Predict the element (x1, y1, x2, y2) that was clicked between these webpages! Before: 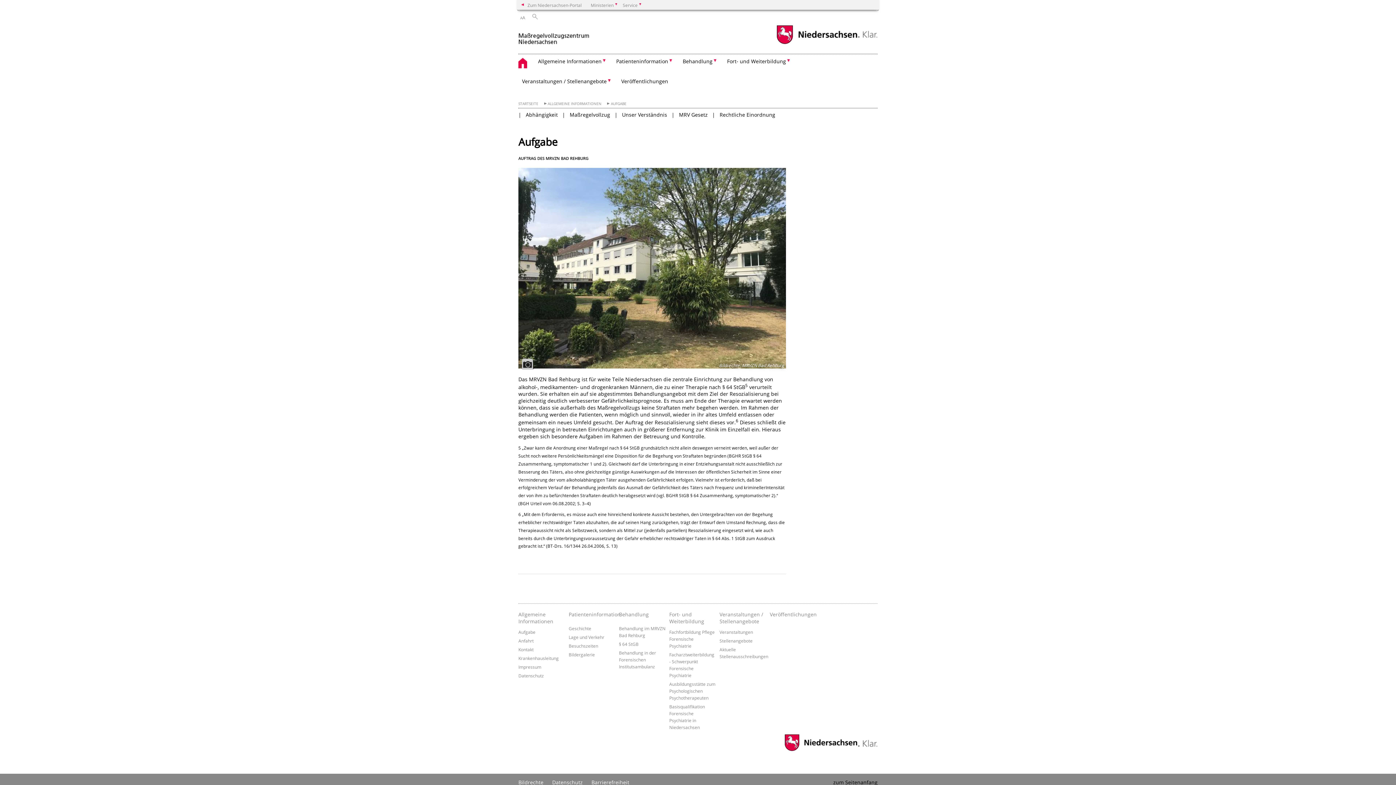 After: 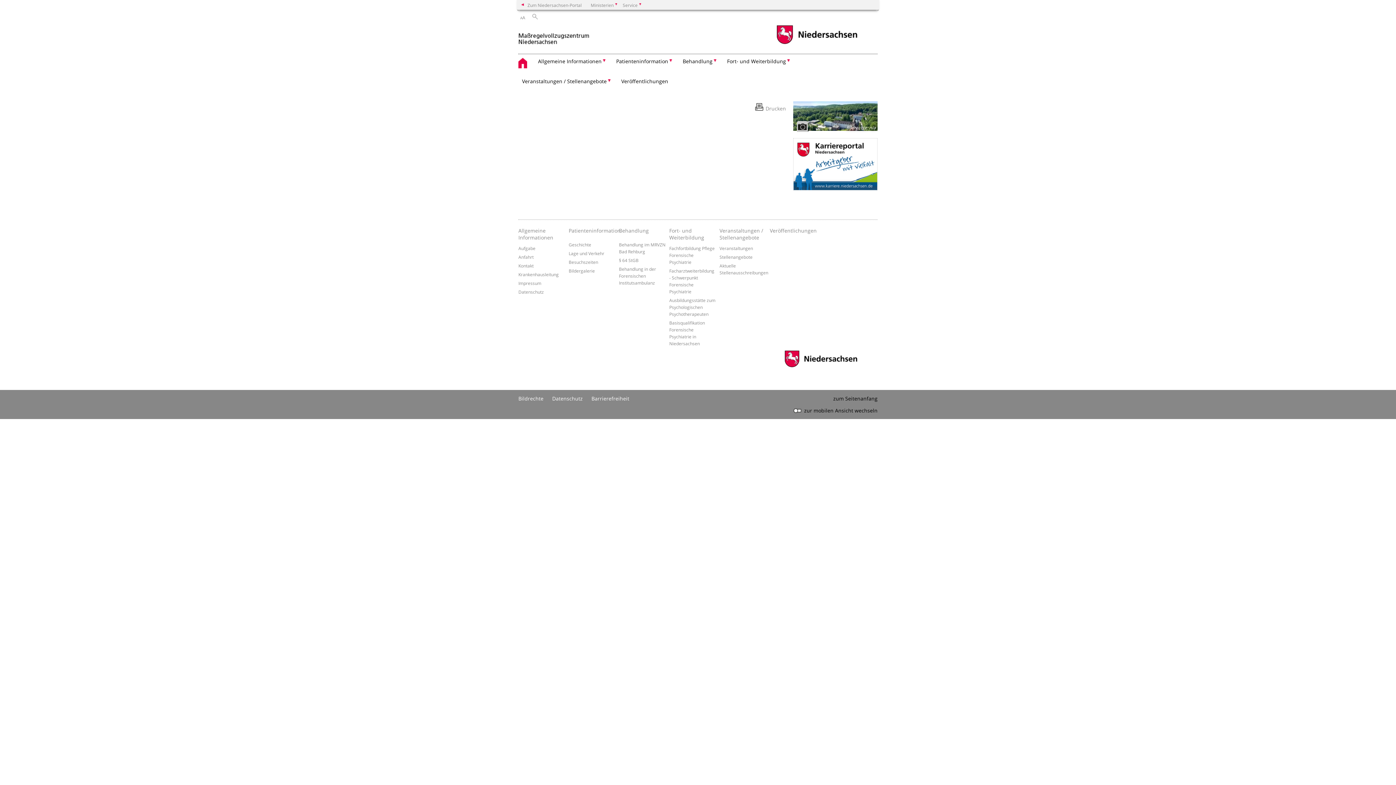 Action: bbox: (518, 25, 589, 46) label: zurück zur Startseite